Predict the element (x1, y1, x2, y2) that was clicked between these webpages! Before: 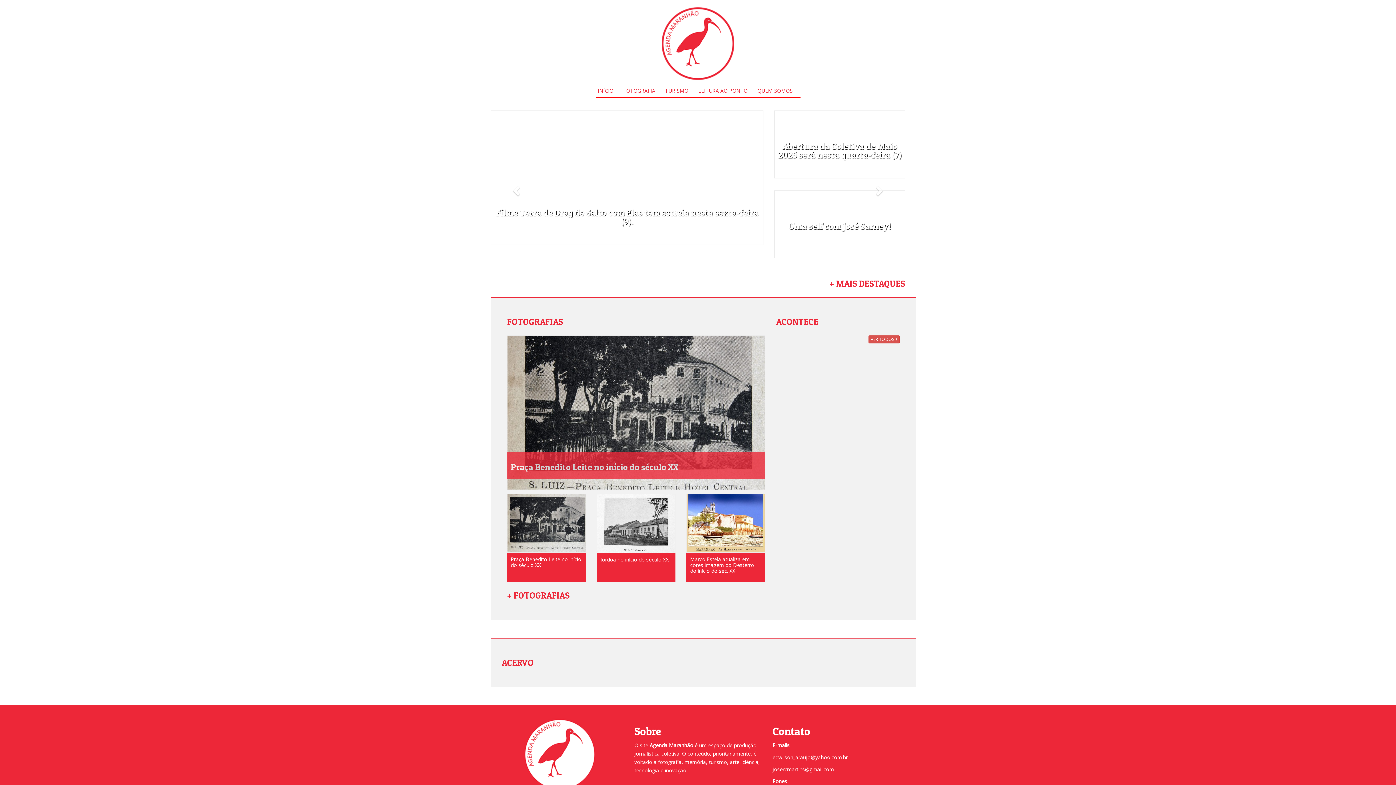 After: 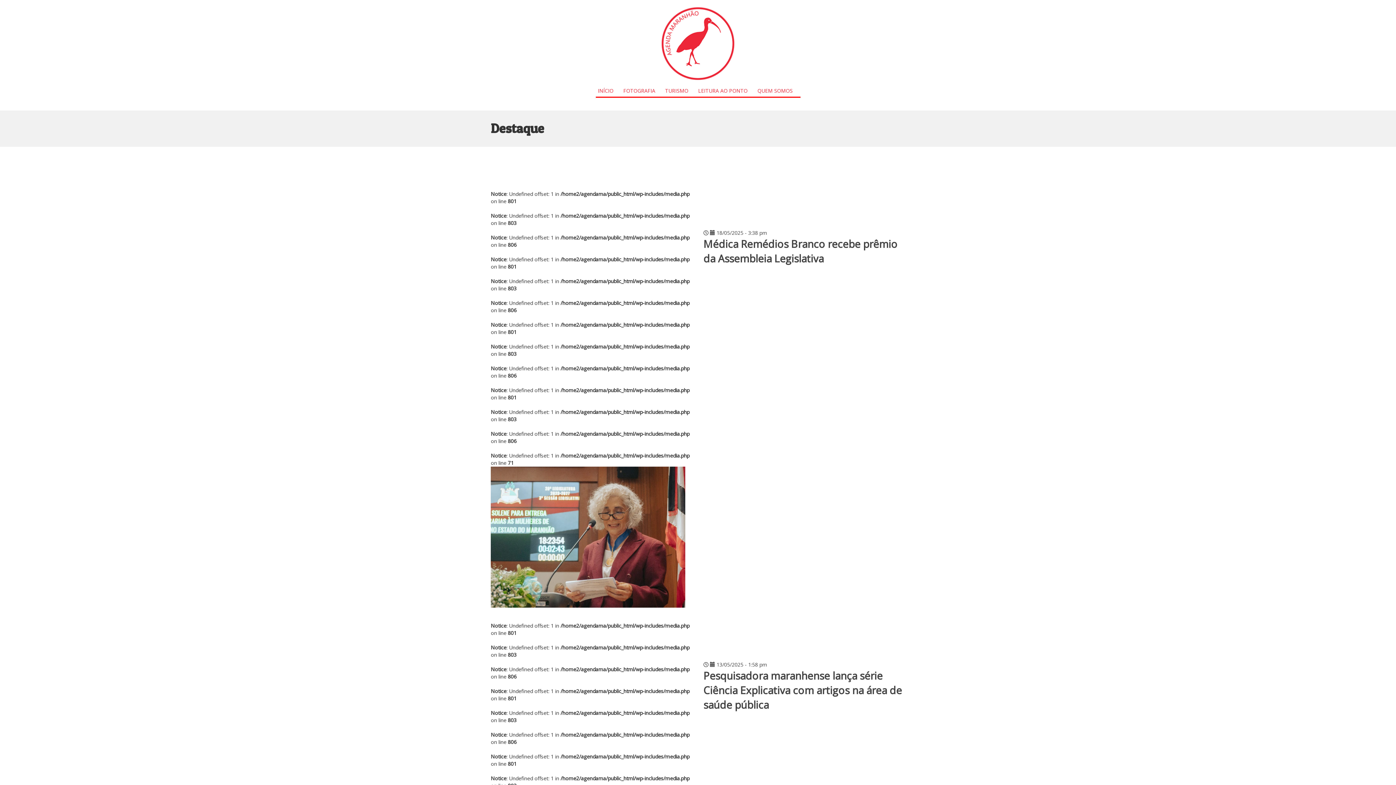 Action: label: + MAIS DESTAQUES bbox: (829, 278, 905, 289)